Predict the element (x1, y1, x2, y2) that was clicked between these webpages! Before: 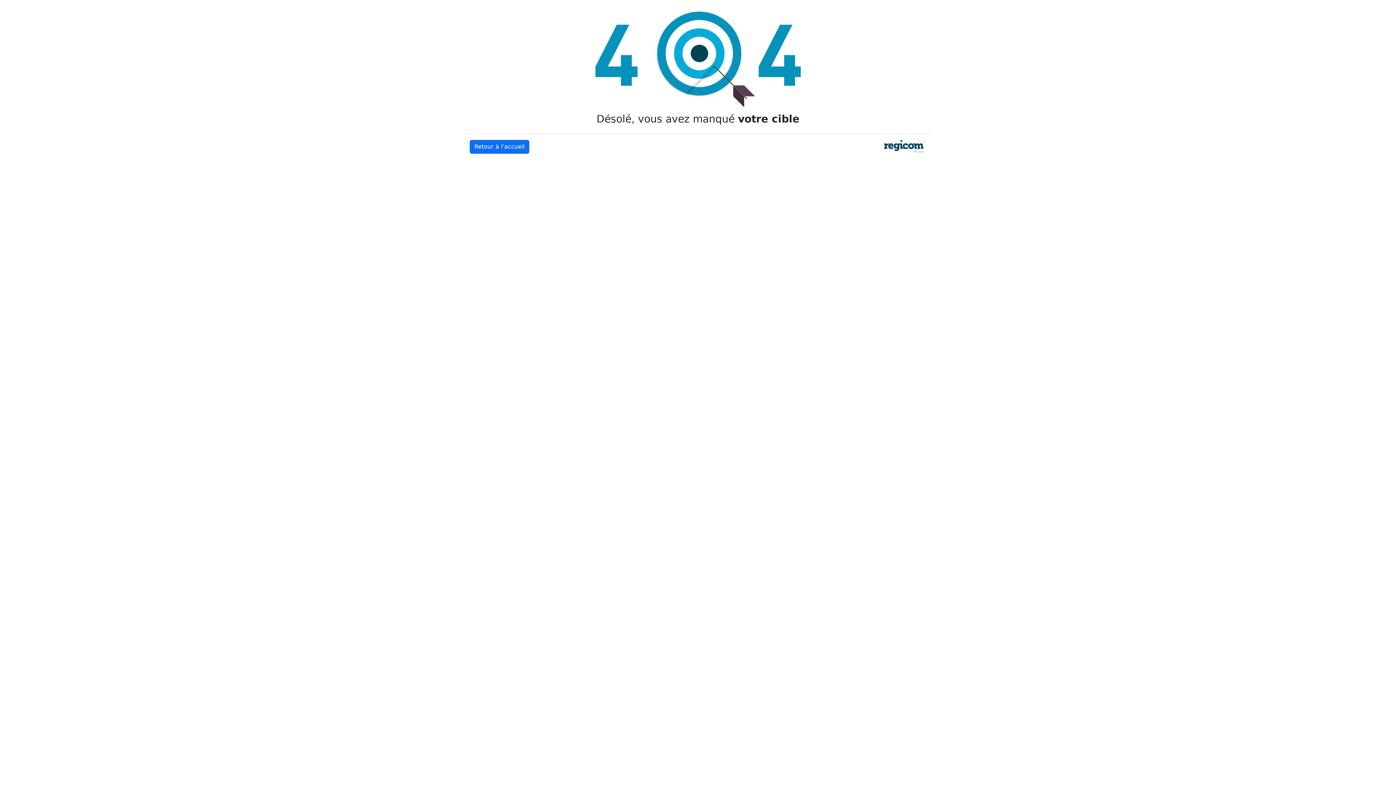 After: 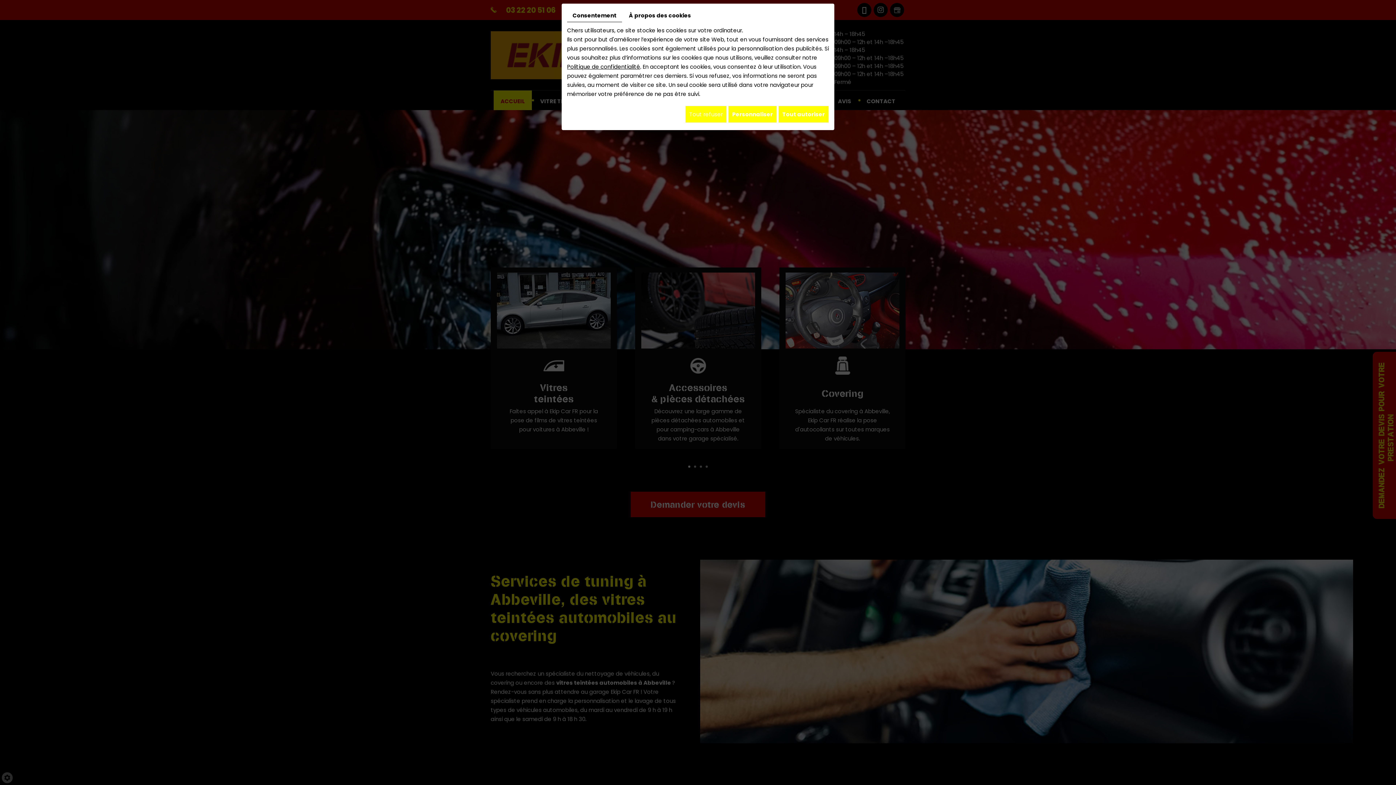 Action: bbox: (469, 140, 529, 153) label: Retour à l’accueil